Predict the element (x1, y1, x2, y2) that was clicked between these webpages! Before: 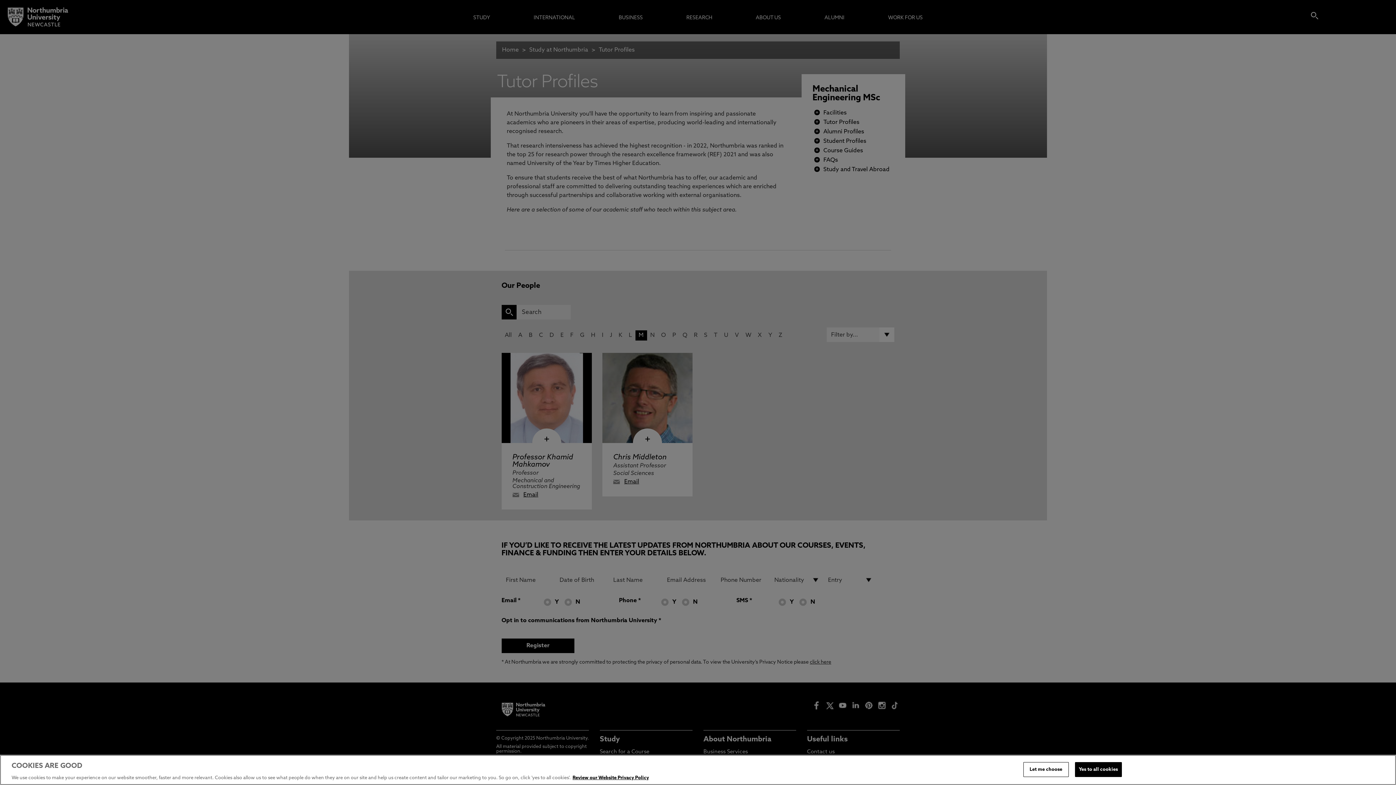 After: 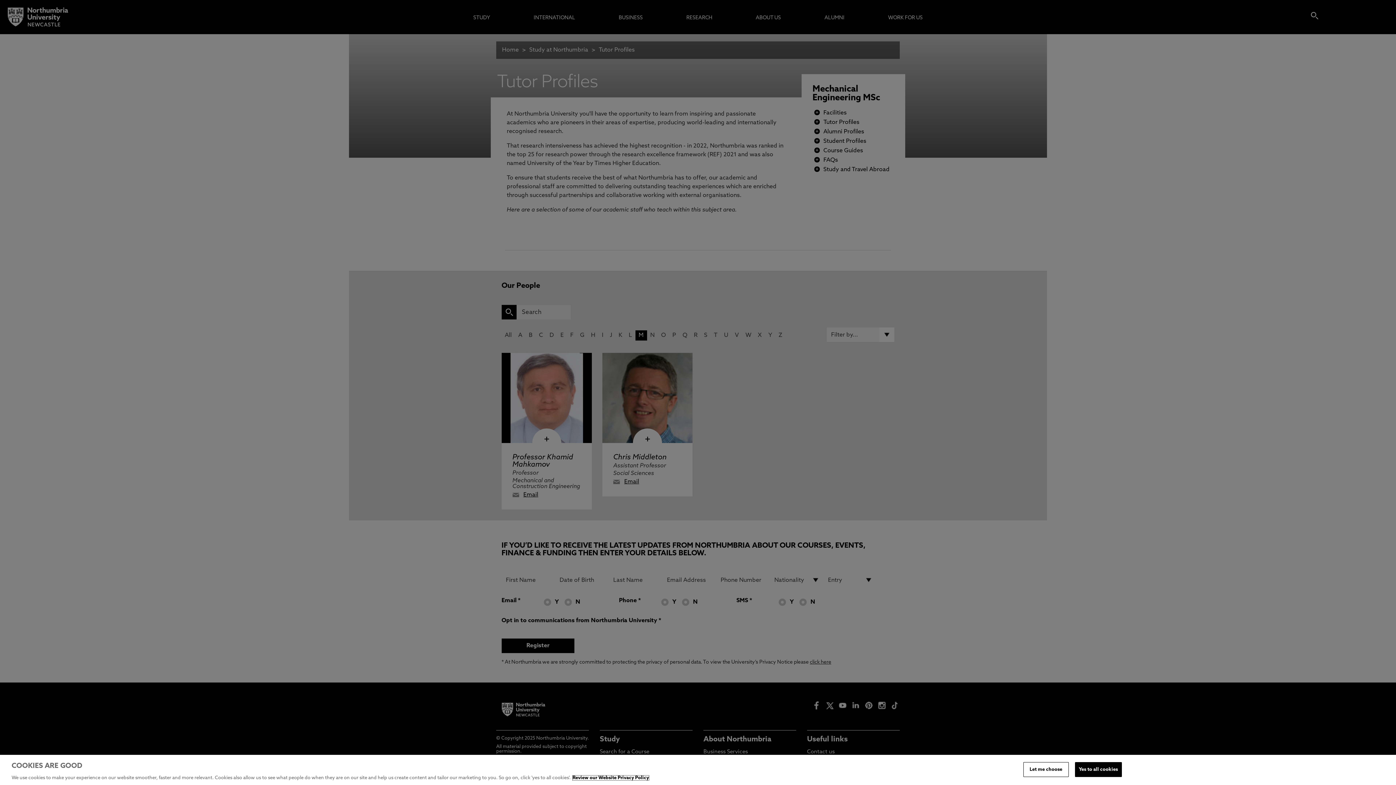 Action: bbox: (572, 776, 649, 780) label: More information about your privacy, opens in a new tab